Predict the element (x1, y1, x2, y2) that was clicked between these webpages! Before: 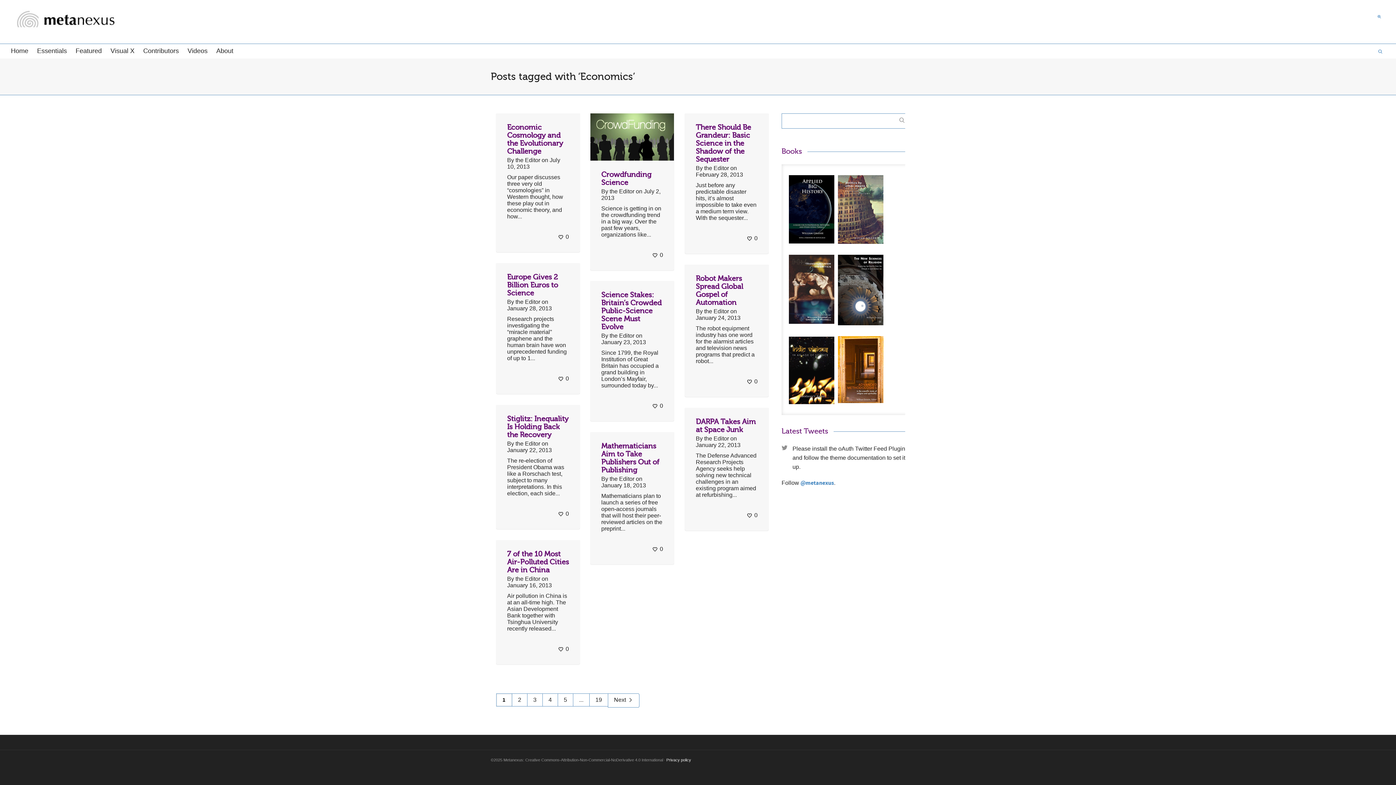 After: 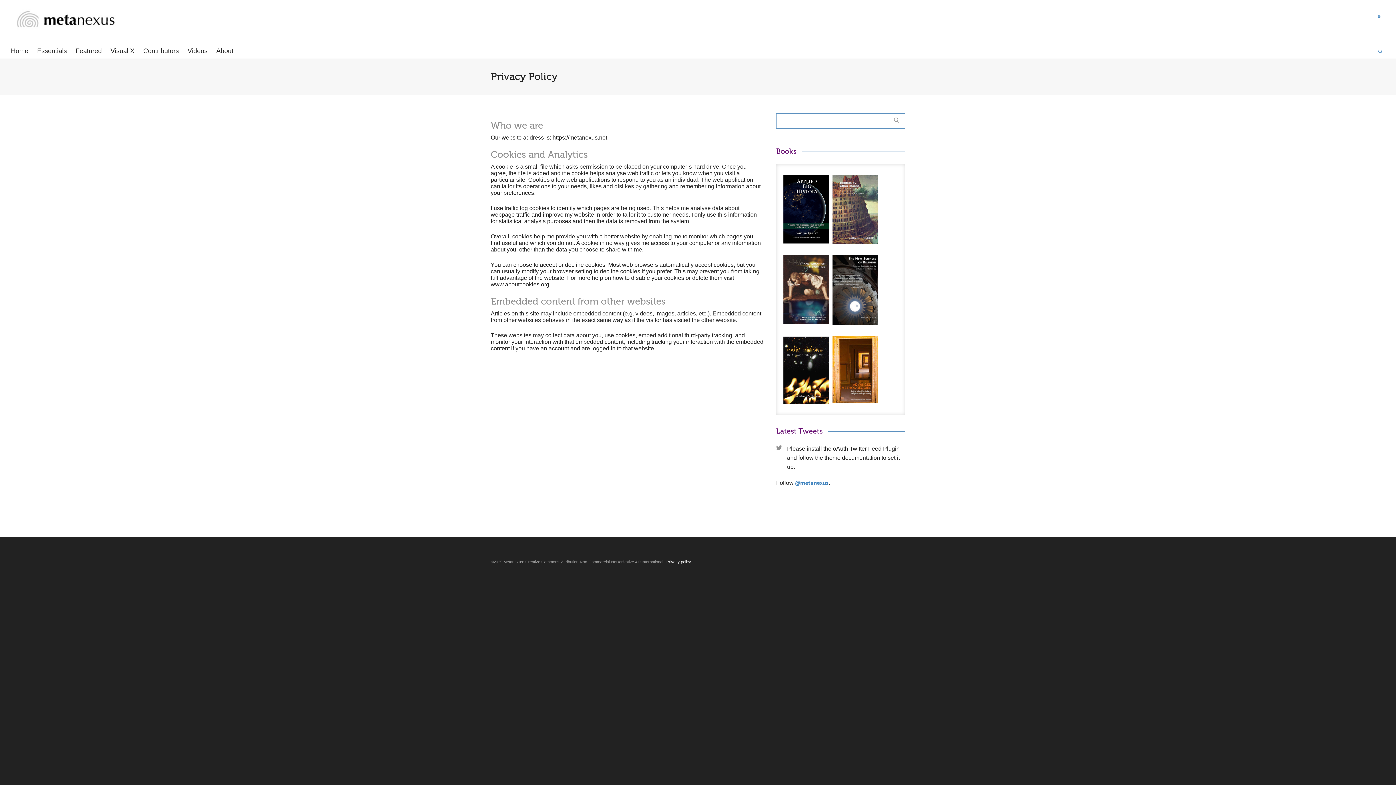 Action: label: Privacy policy bbox: (666, 758, 691, 762)